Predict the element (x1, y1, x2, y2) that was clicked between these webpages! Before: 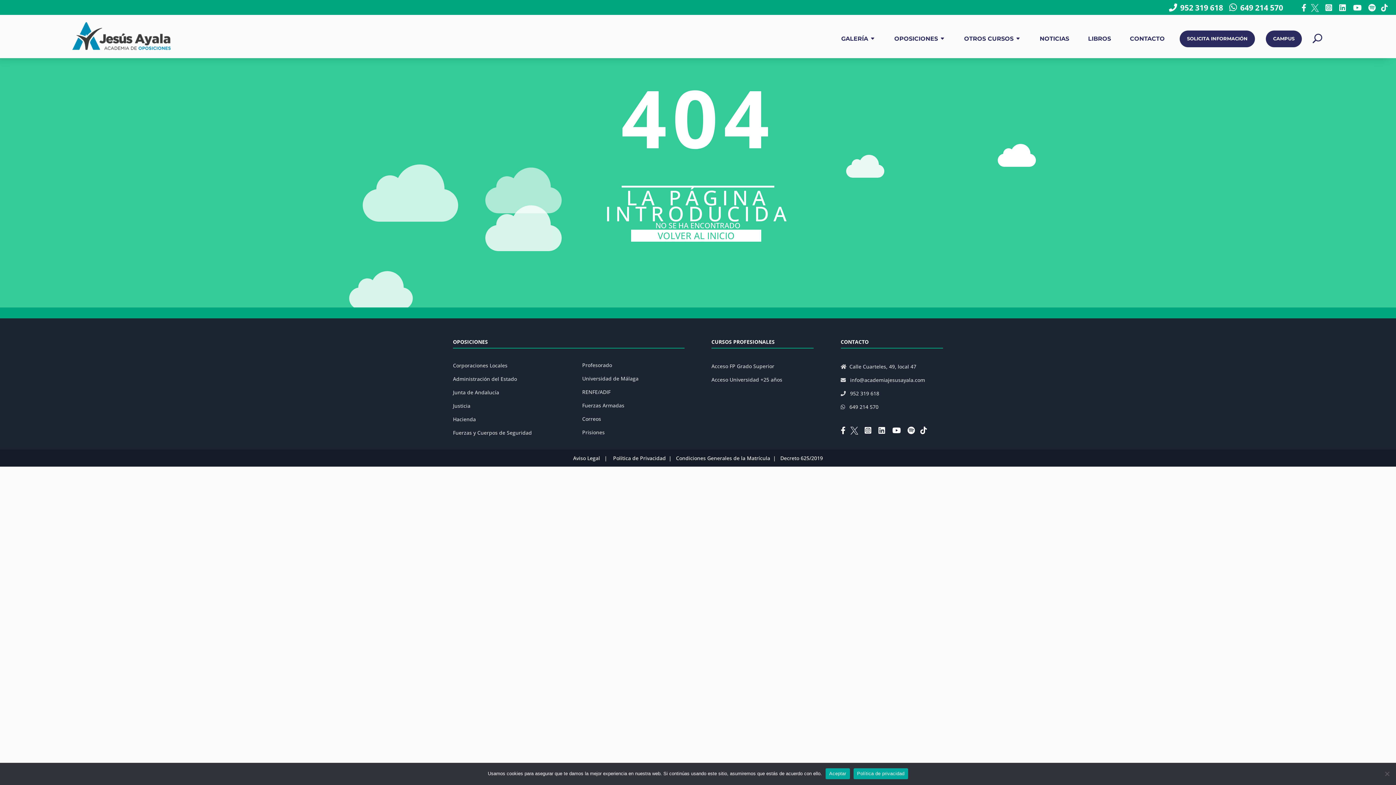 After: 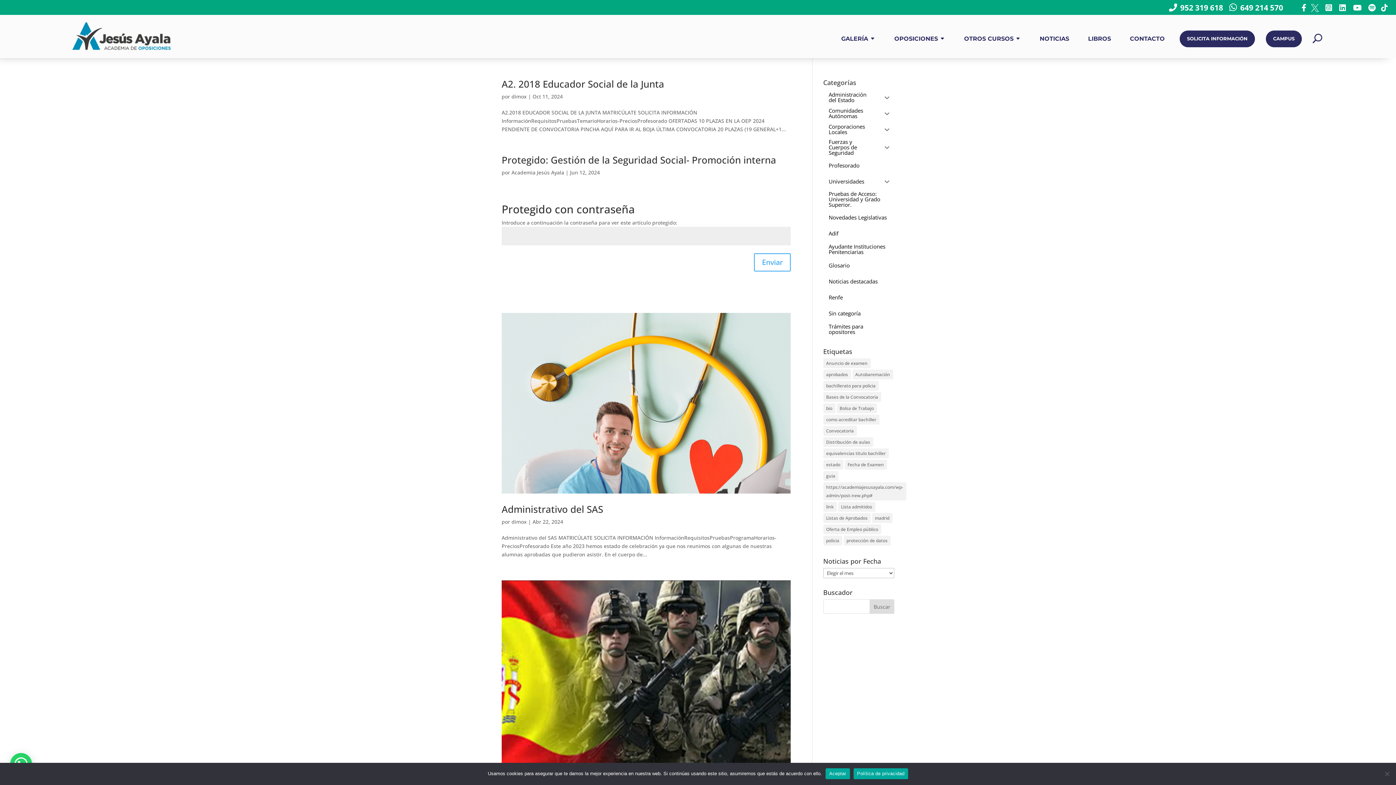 Action: bbox: (582, 388, 610, 395) label: RENFE/ADIF